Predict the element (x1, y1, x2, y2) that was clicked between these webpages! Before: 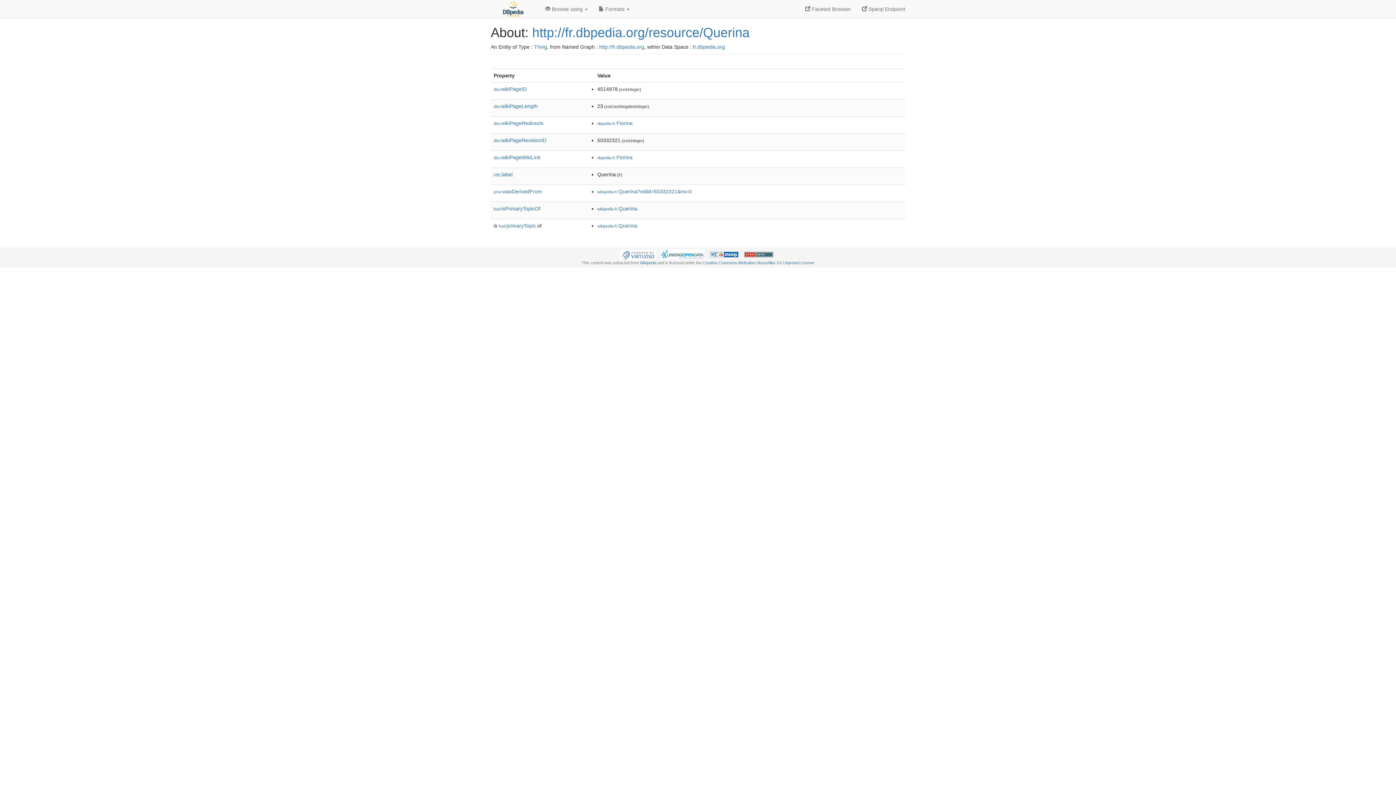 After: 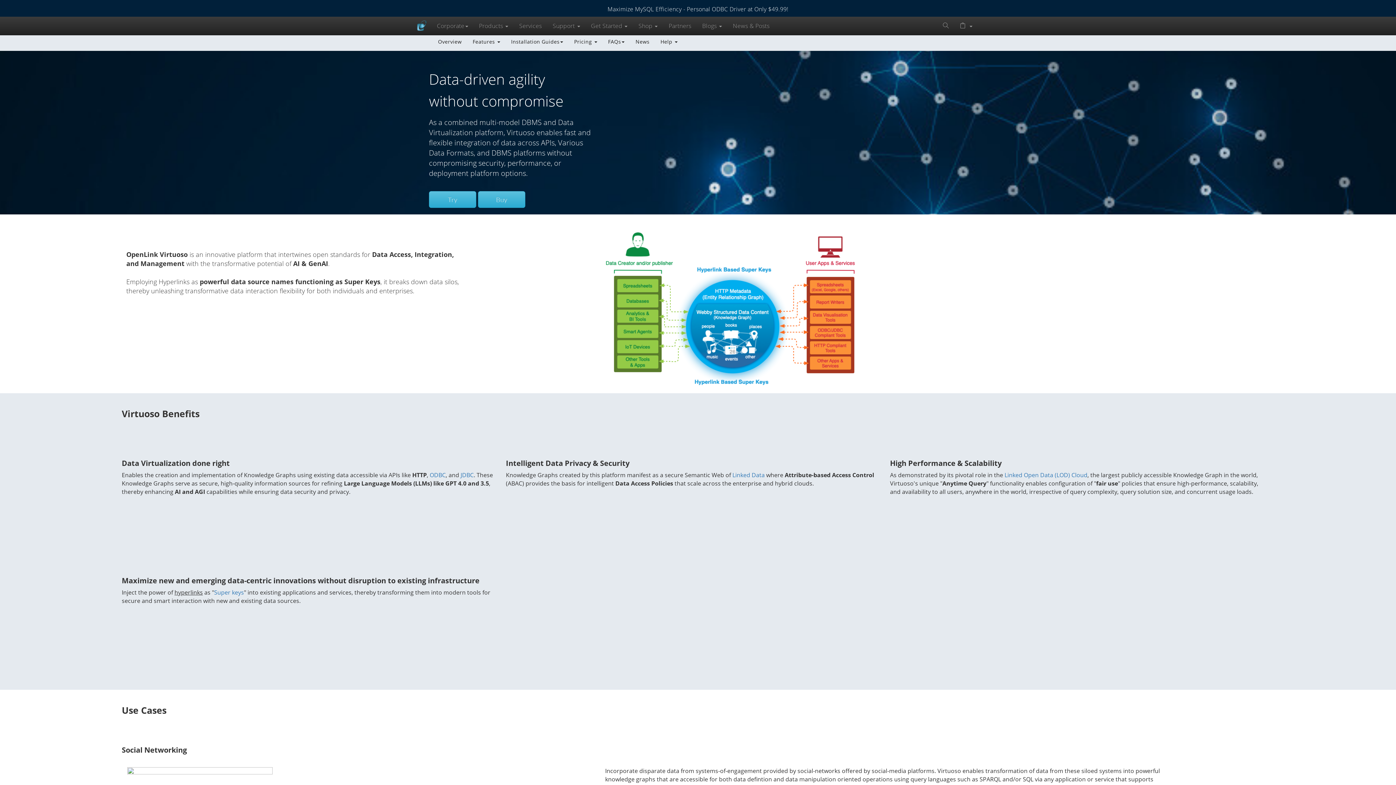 Action: bbox: (619, 252, 656, 256)